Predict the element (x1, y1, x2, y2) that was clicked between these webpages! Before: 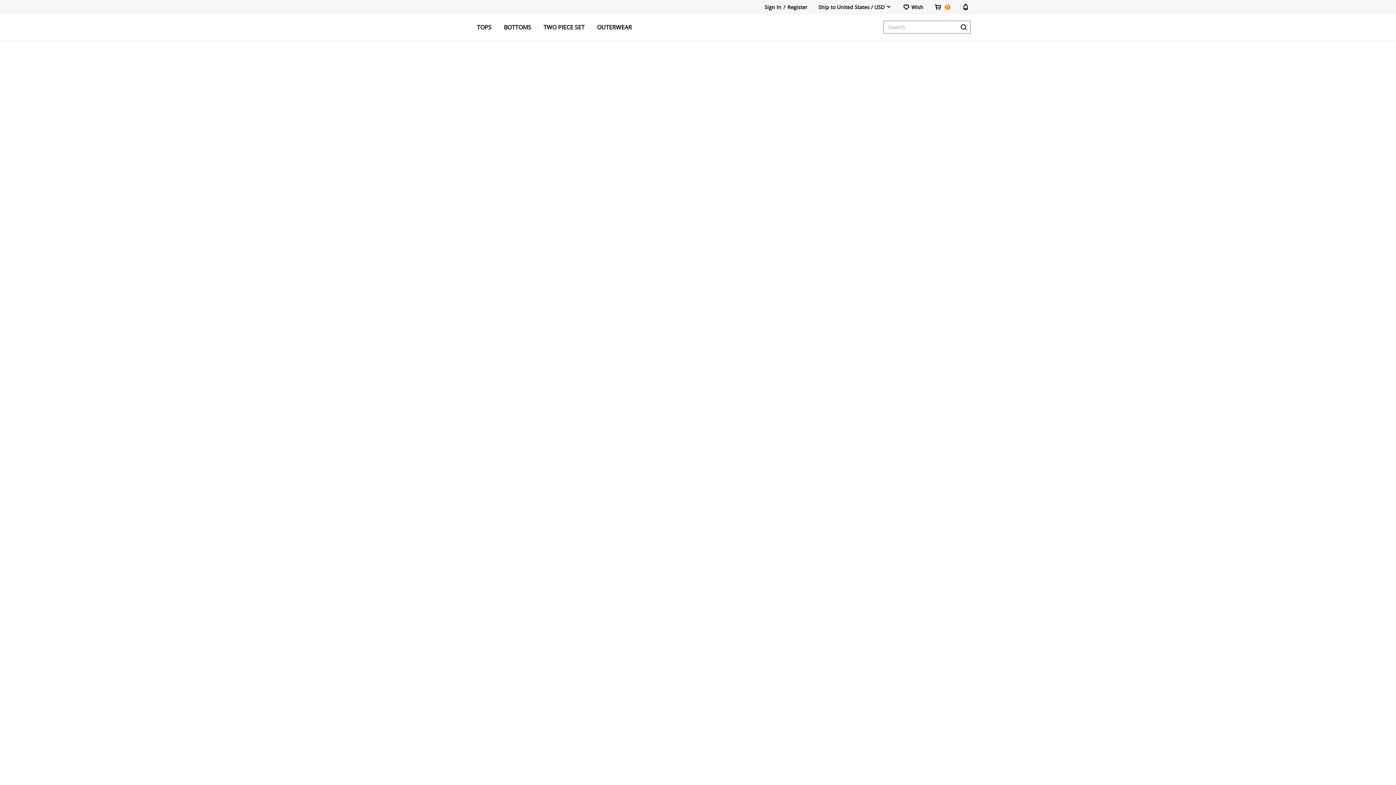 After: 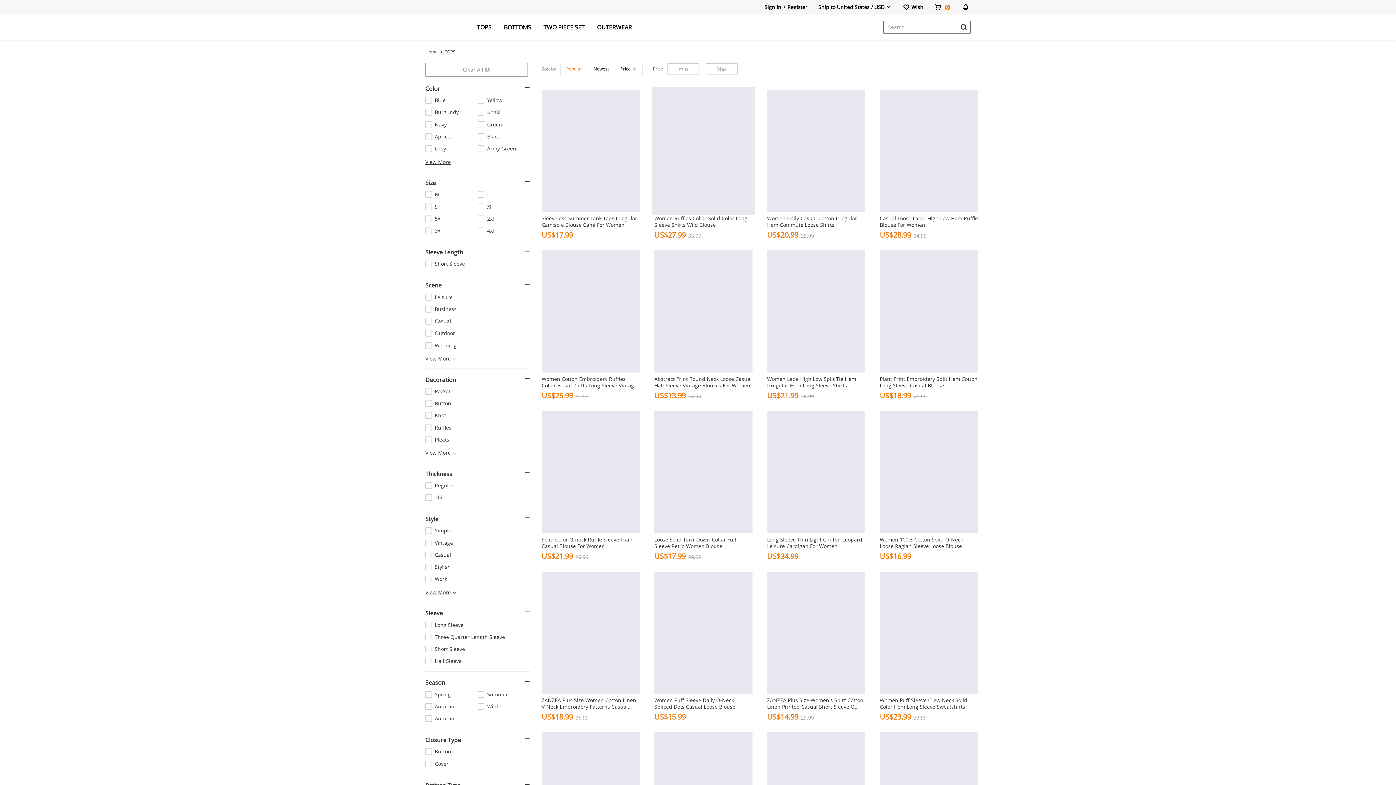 Action: bbox: (0, 40, 1396, 319)